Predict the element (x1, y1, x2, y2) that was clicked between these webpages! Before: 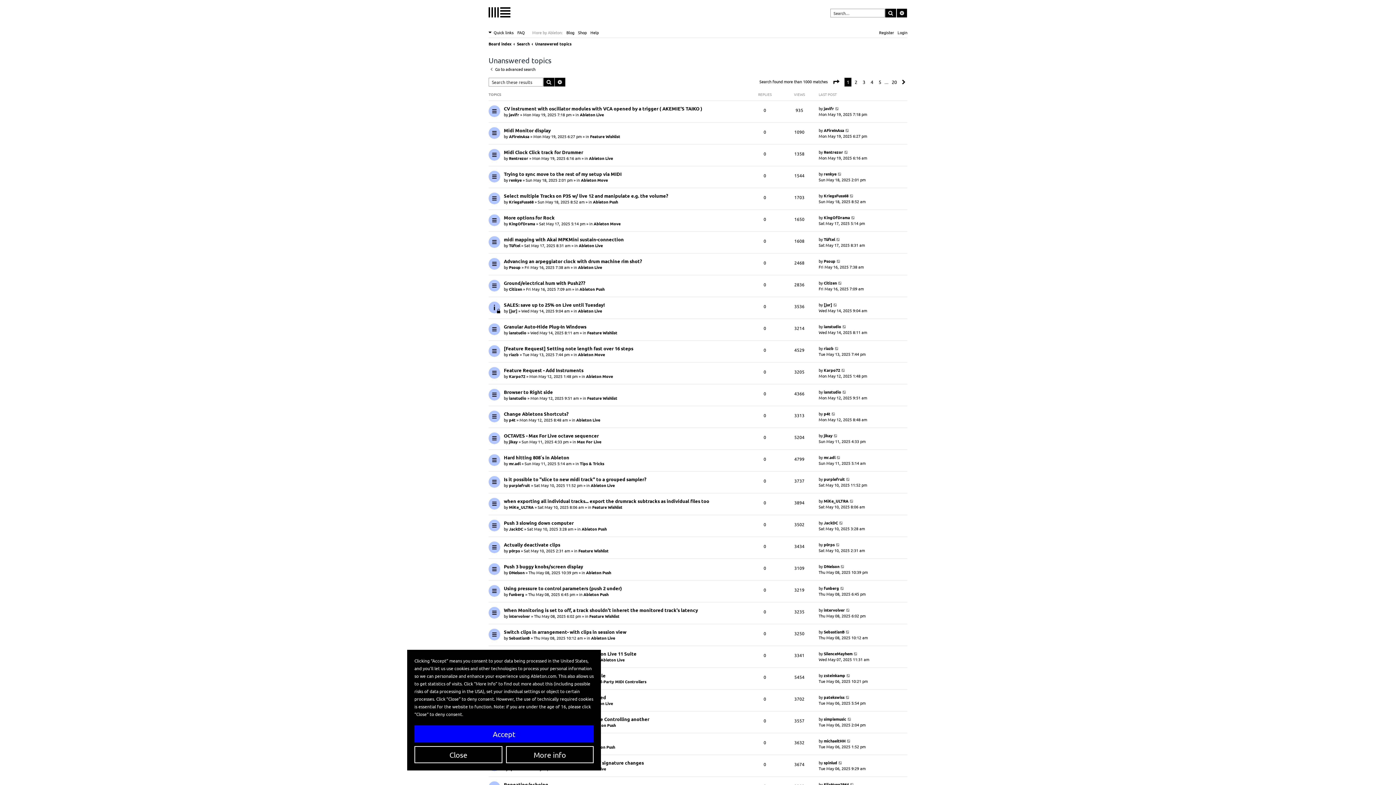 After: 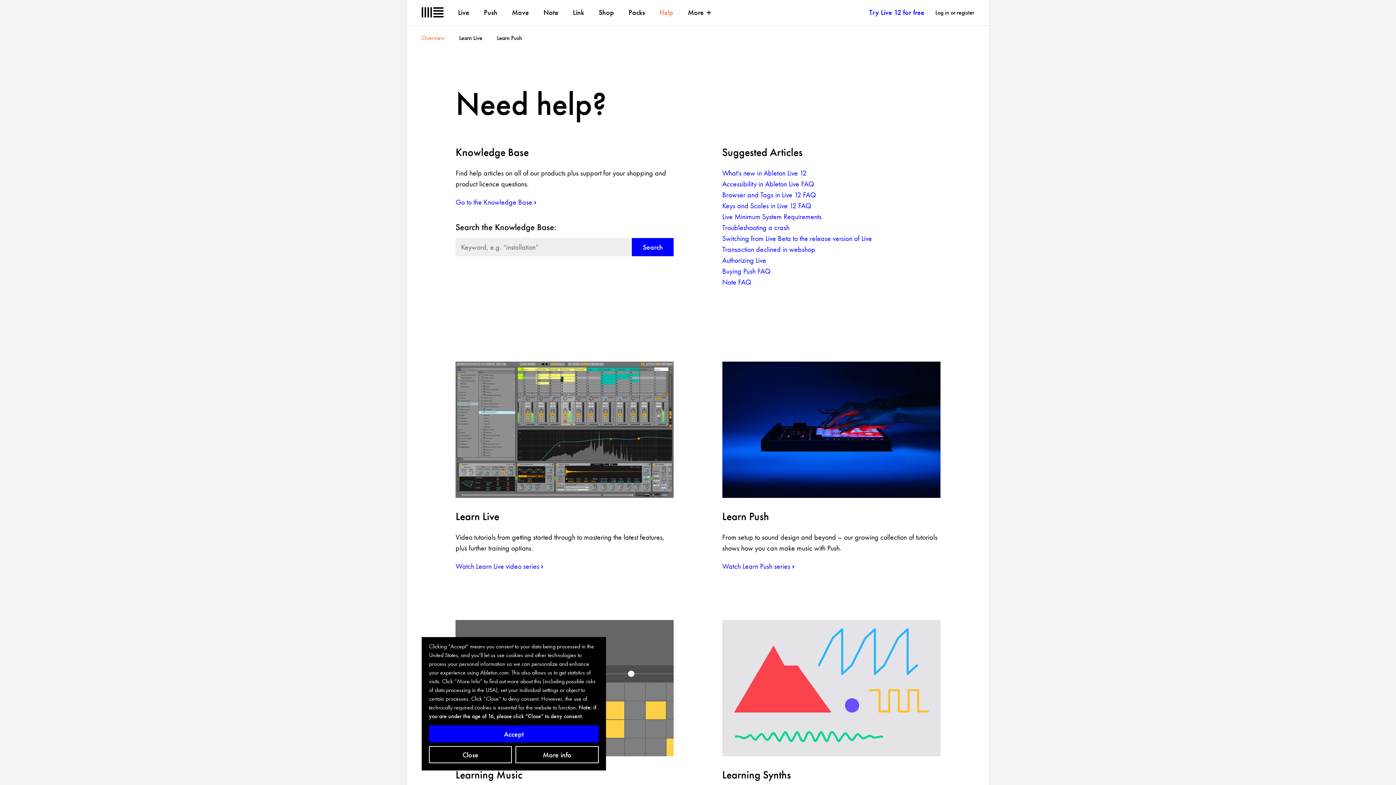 Action: label: Help bbox: (590, 28, 598, 36)